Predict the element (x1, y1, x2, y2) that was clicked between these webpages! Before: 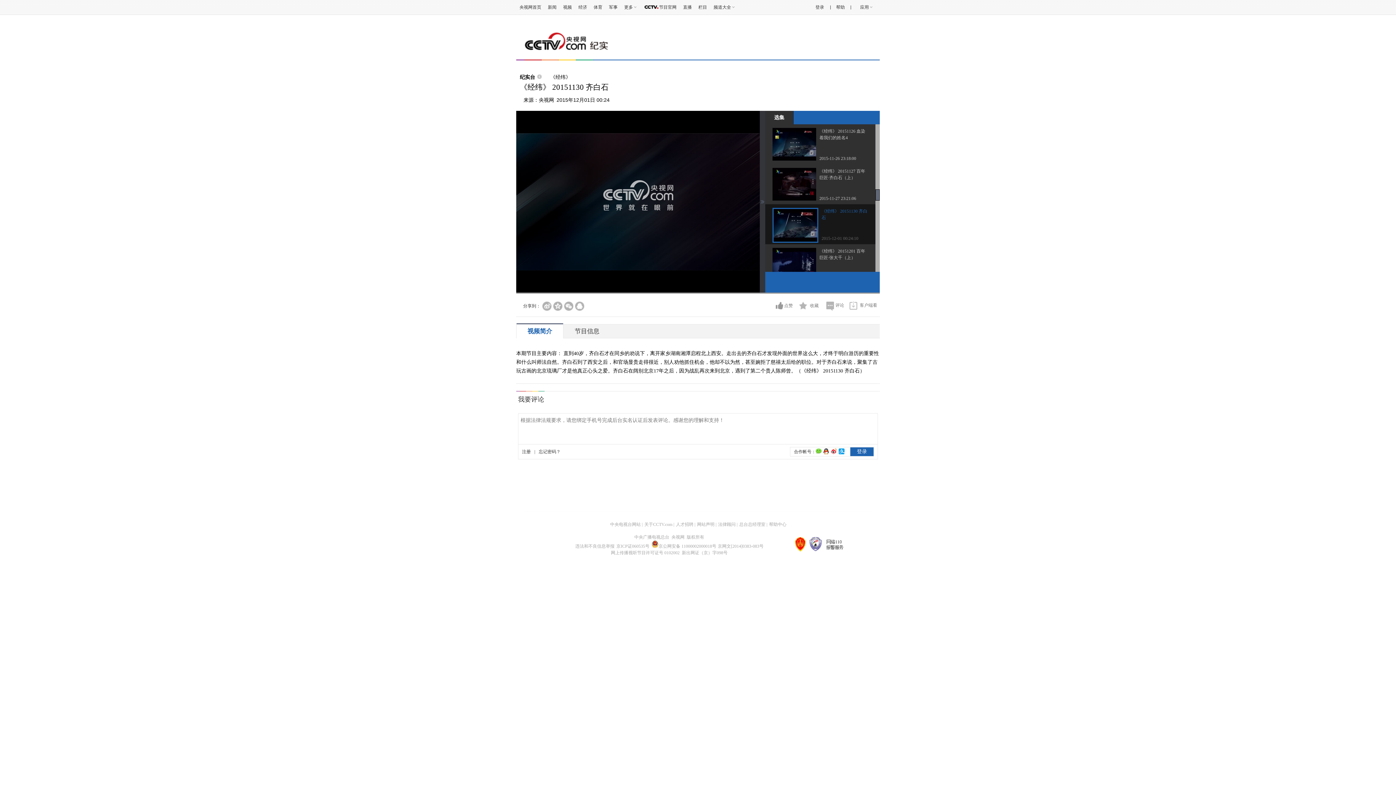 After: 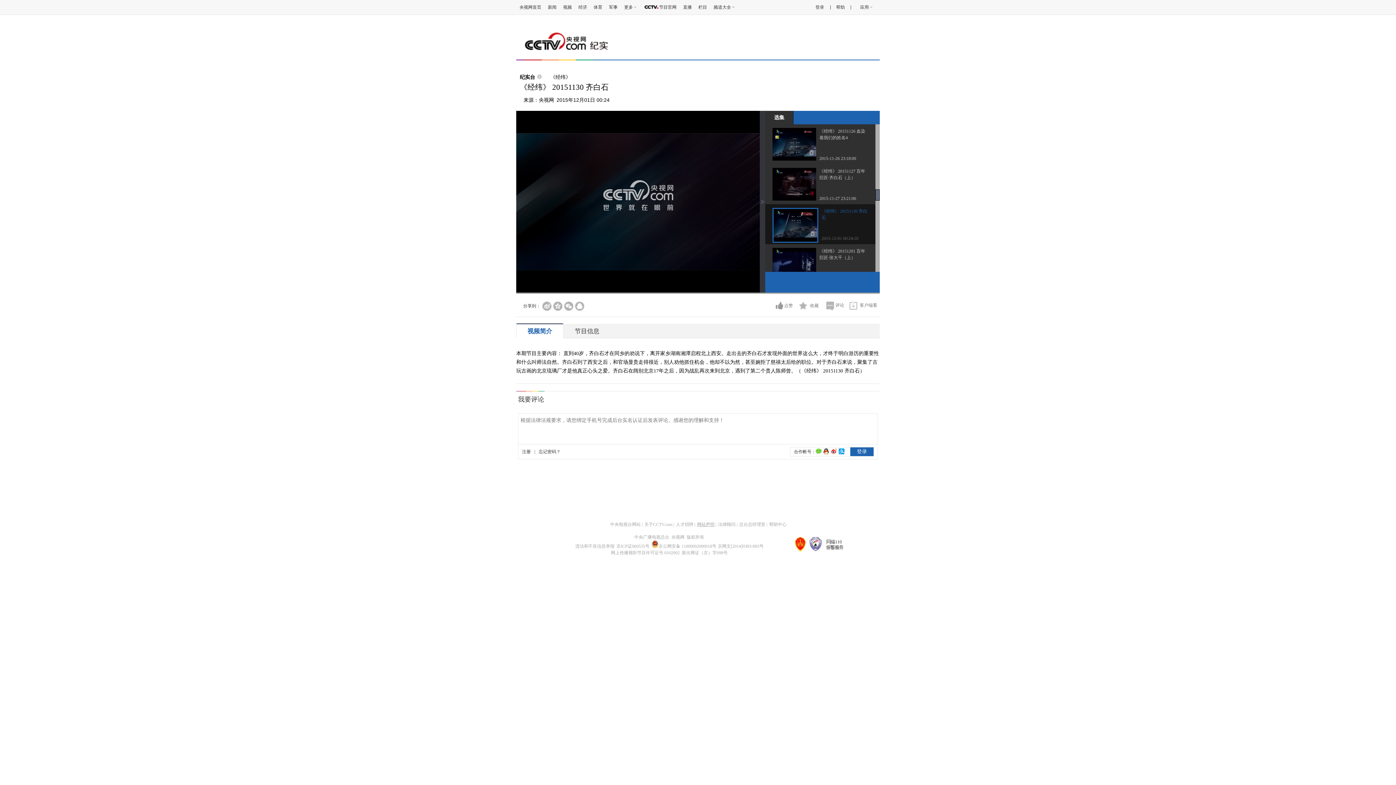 Action: bbox: (695, 522, 715, 527) label: 网站声明